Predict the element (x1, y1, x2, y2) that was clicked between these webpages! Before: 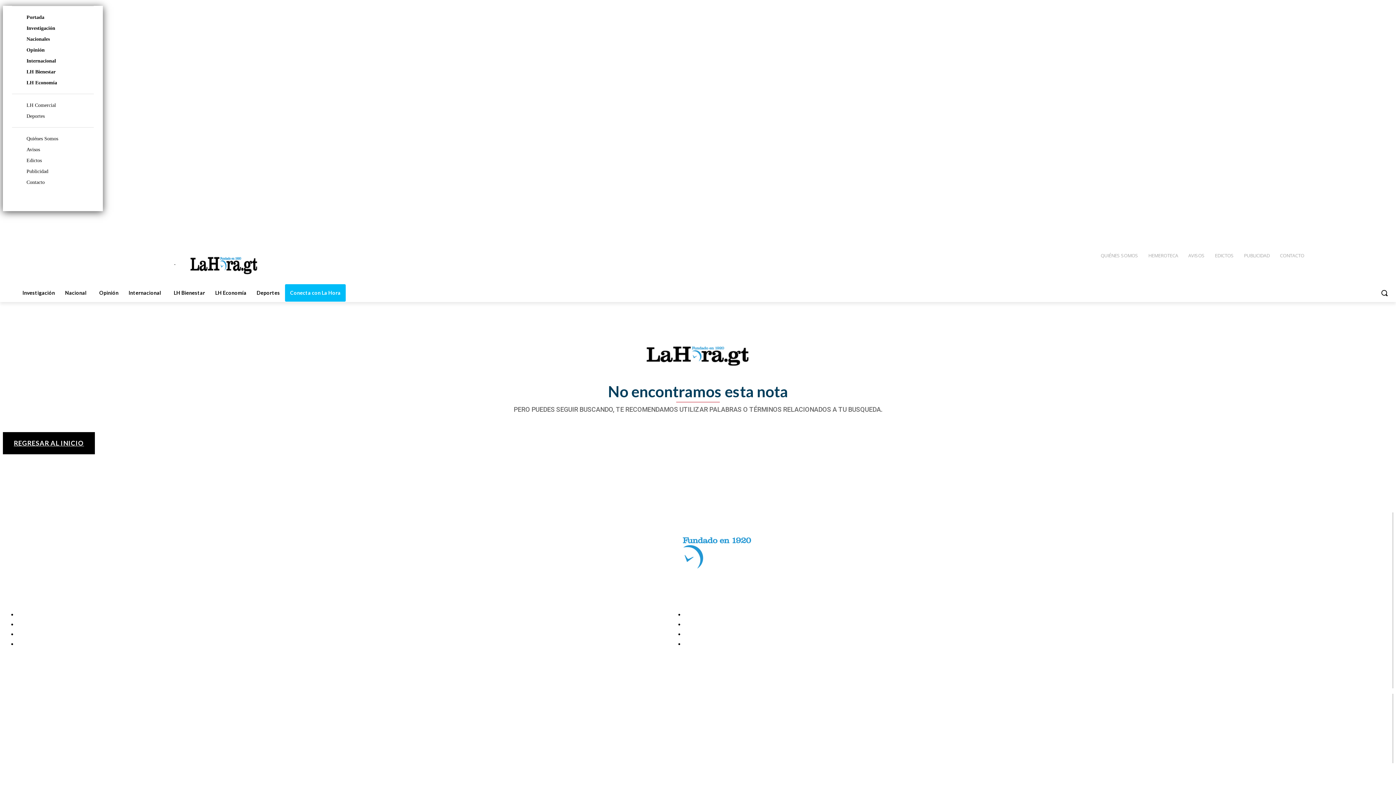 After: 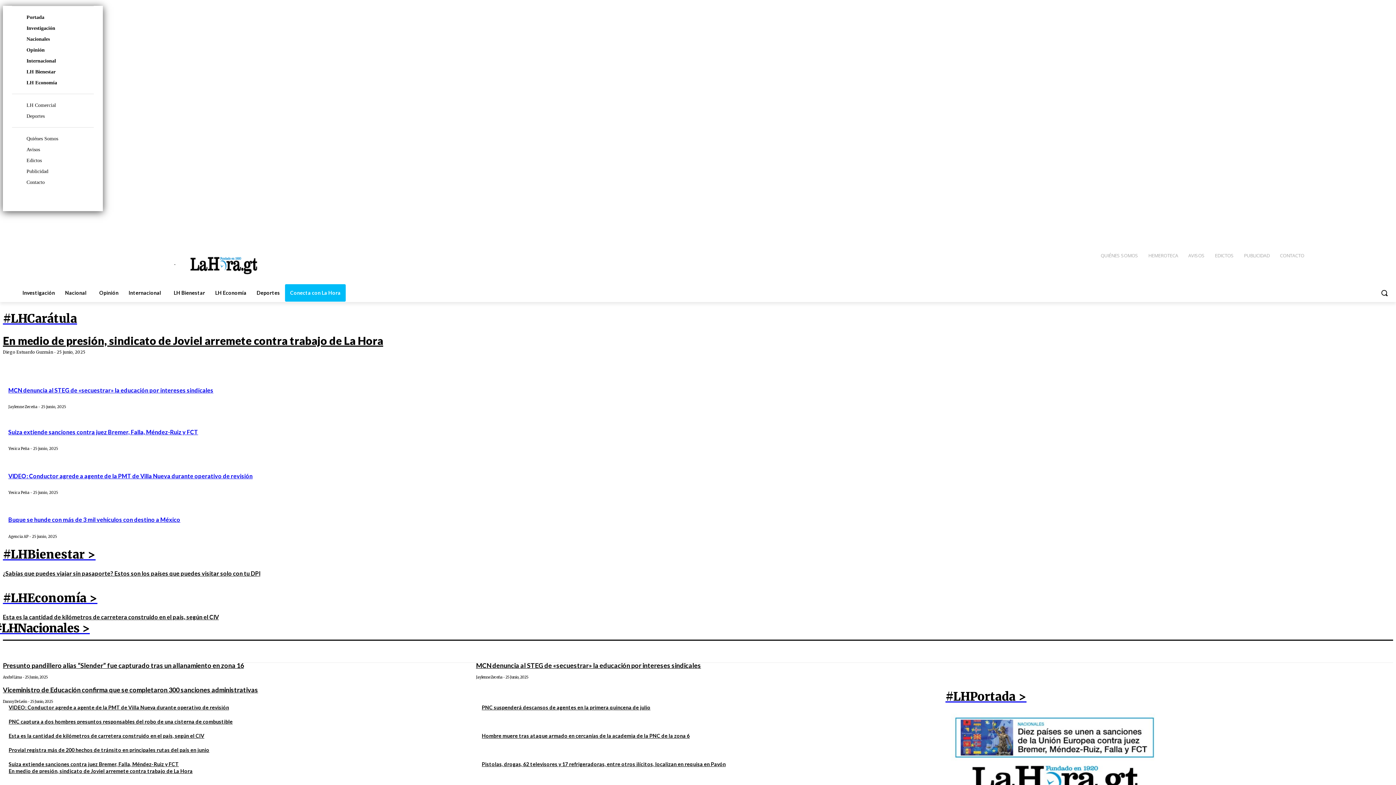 Action: bbox: (2, 432, 94, 454) label: REGRESAR AL INICIO